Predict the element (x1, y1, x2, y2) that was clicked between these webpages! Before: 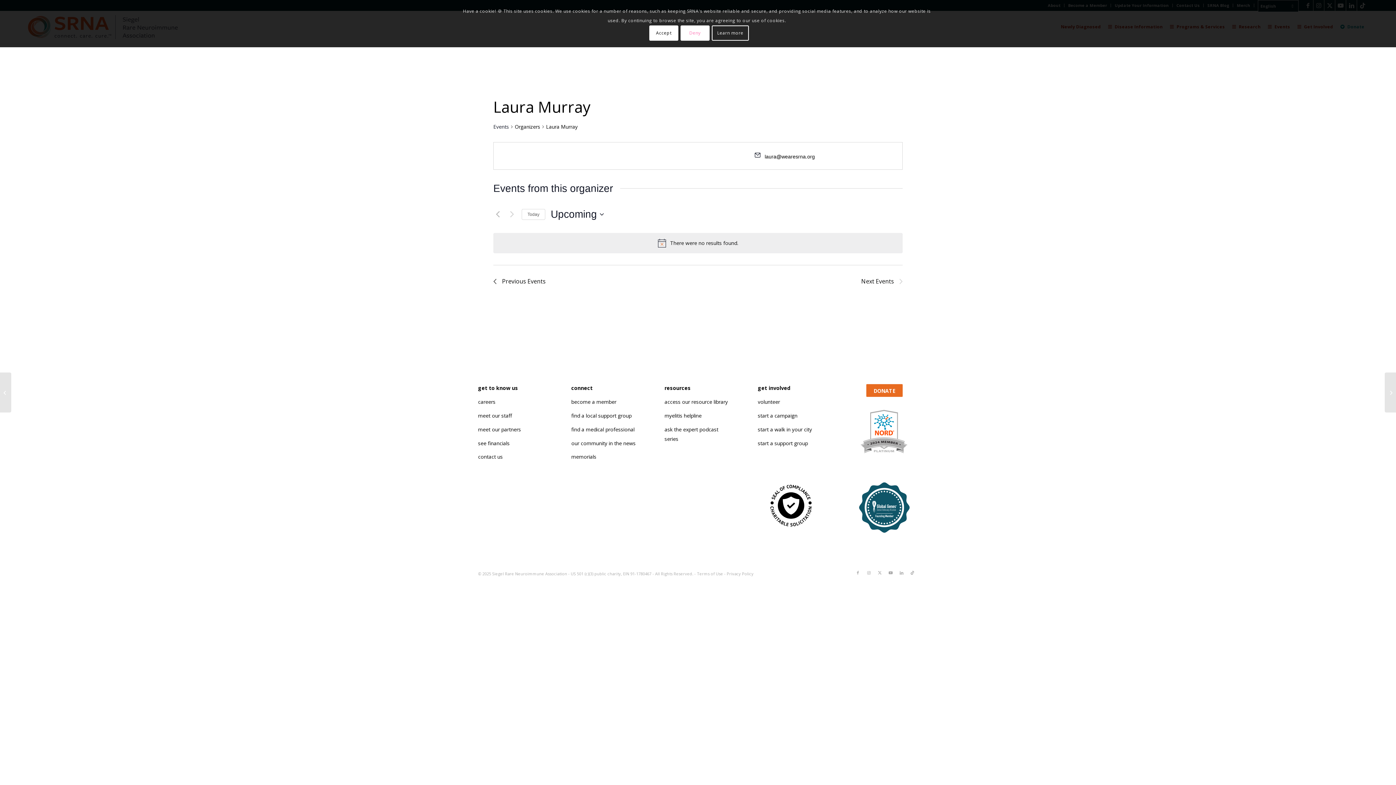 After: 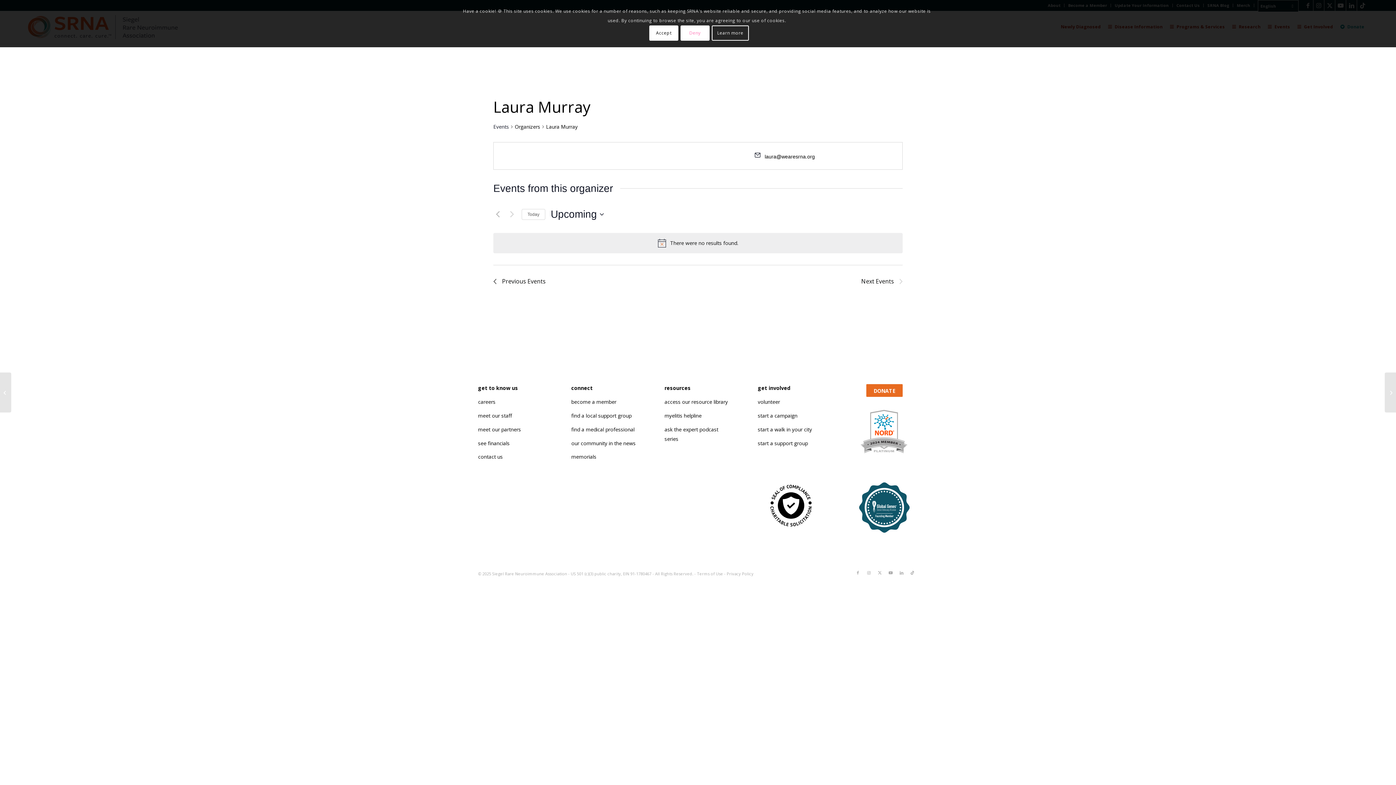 Action: bbox: (758, 475, 824, 536)